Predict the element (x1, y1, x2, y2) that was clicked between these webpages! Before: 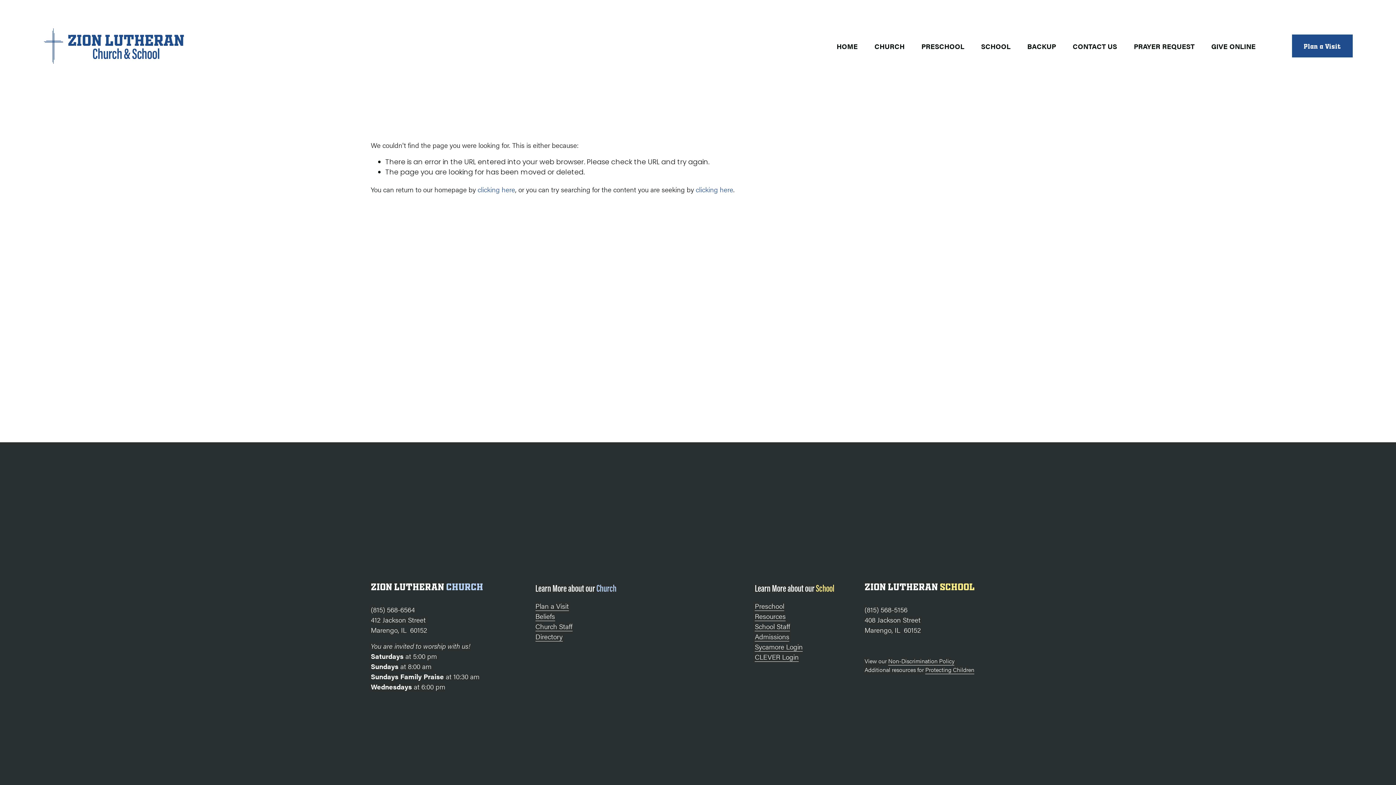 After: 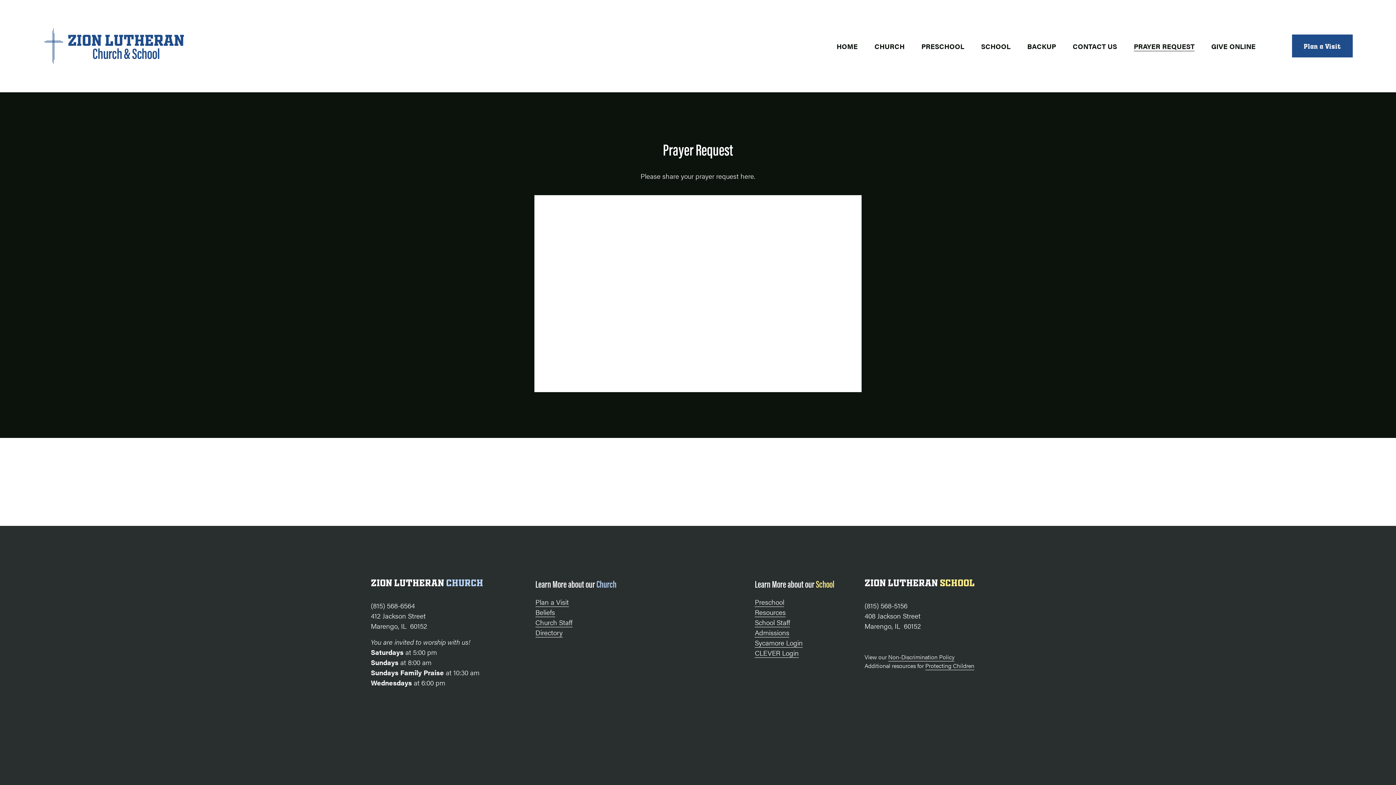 Action: label: PRAYER REQUEST bbox: (1134, 40, 1194, 51)